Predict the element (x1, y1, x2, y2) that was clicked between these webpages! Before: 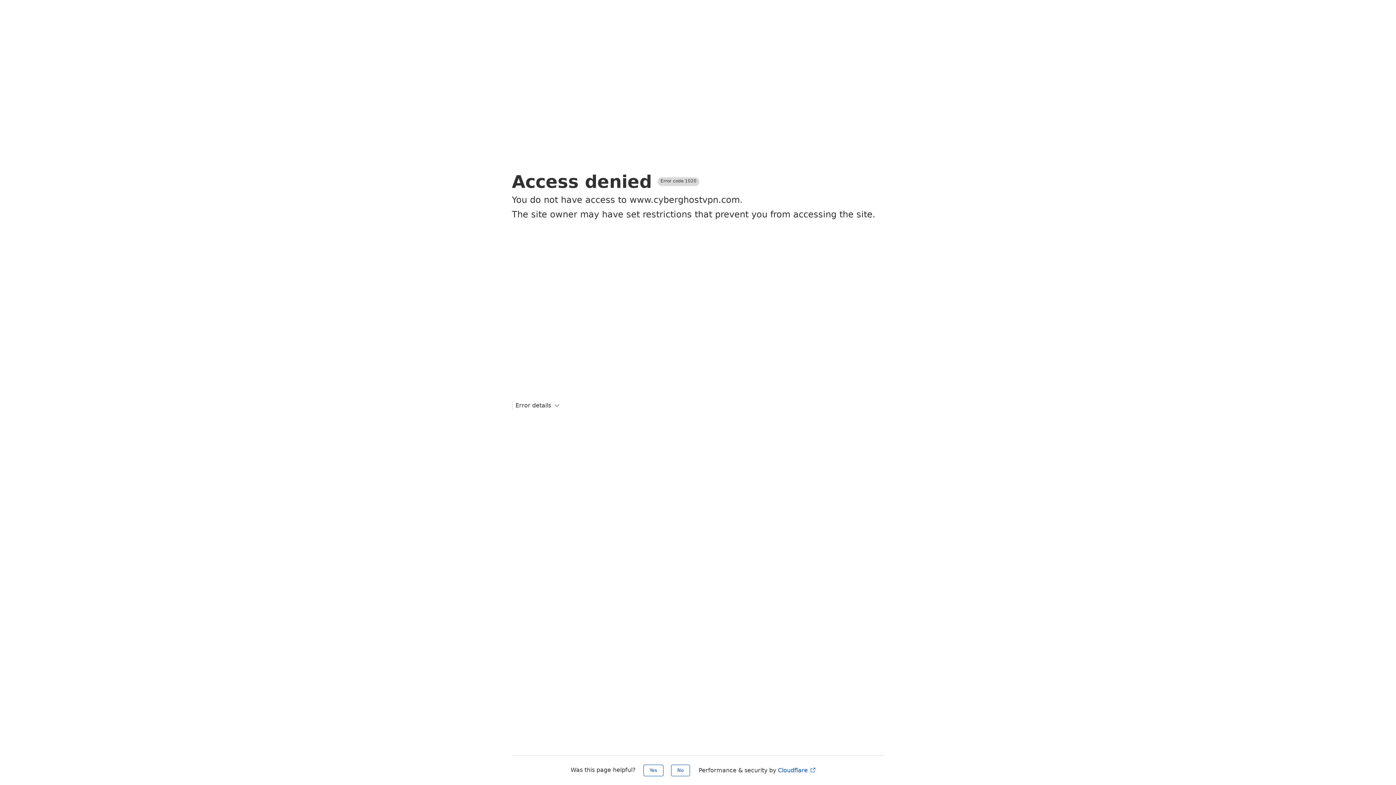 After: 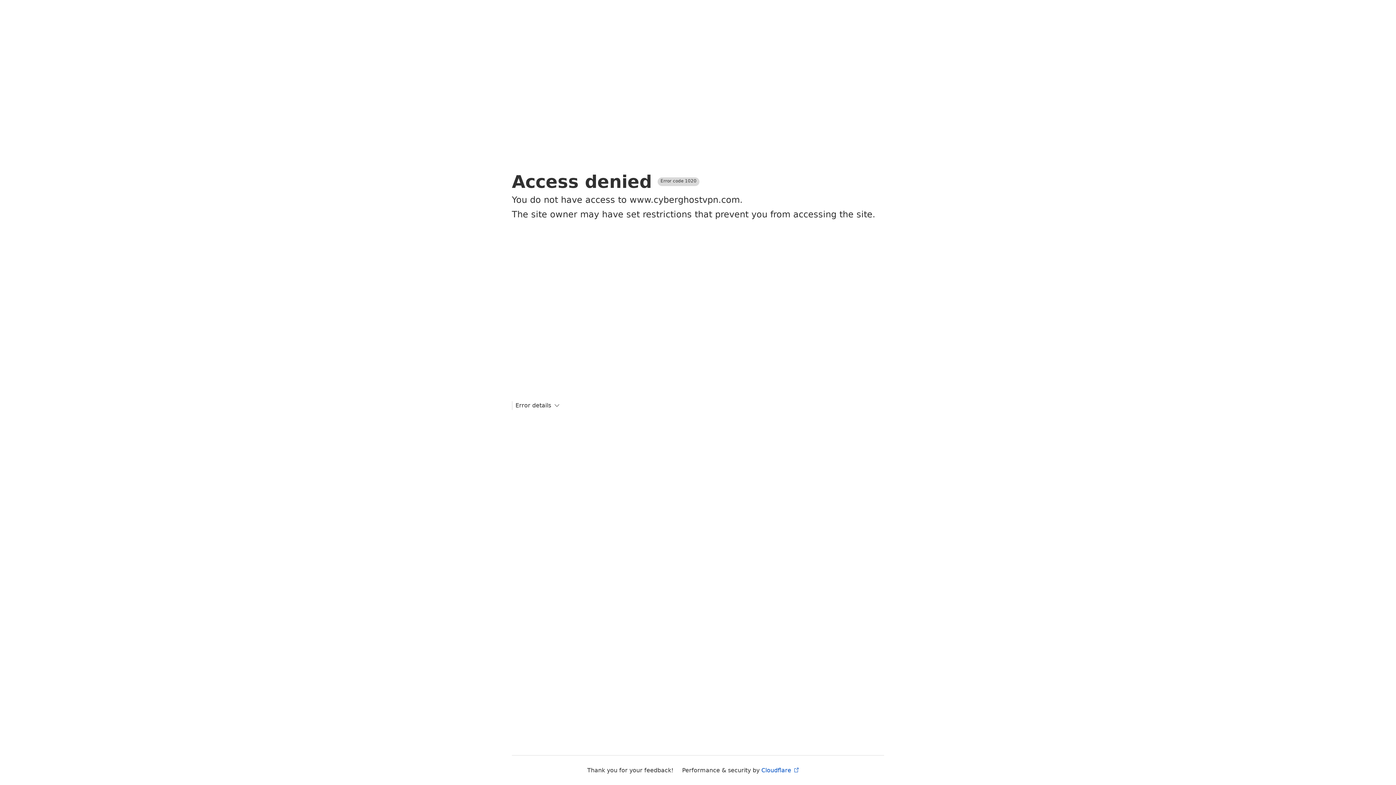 Action: label: Yes bbox: (643, 765, 663, 776)